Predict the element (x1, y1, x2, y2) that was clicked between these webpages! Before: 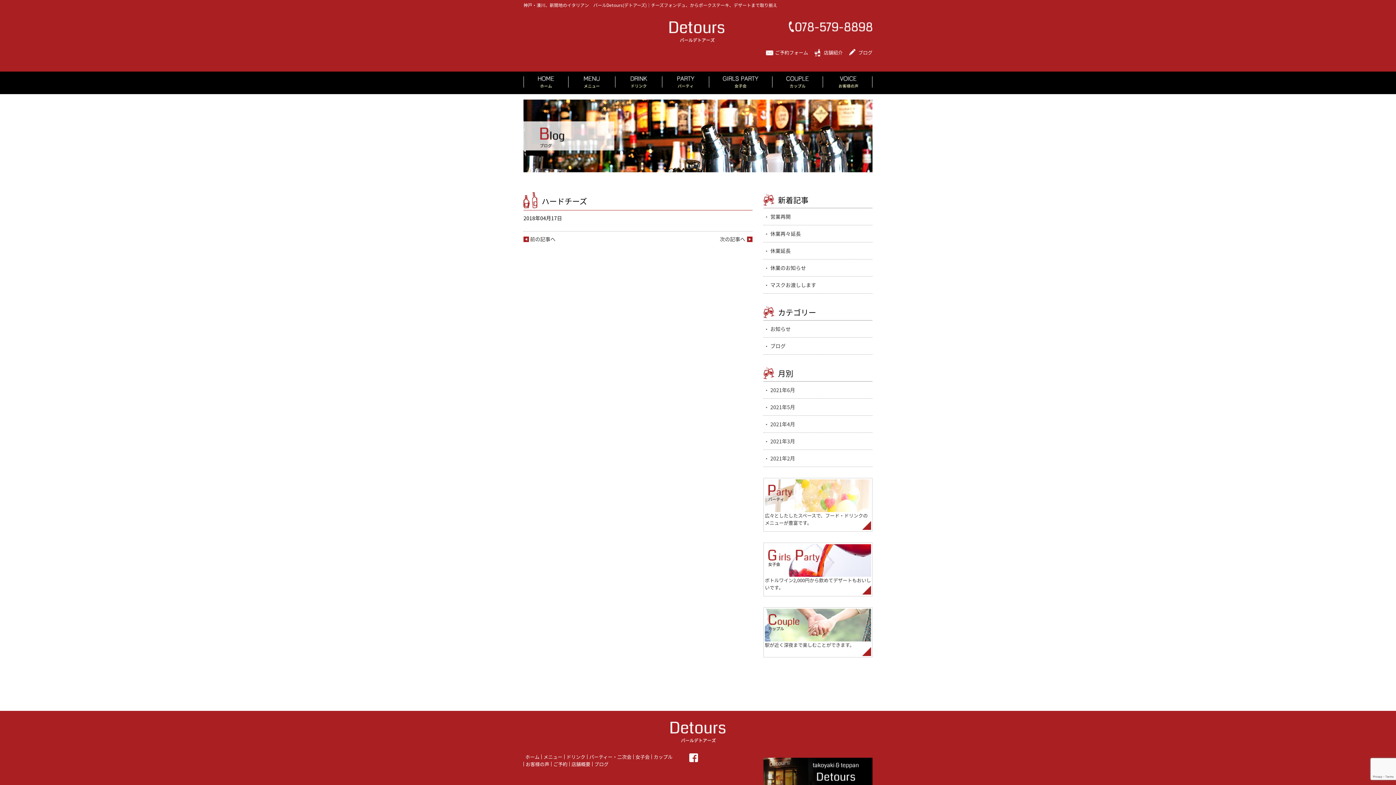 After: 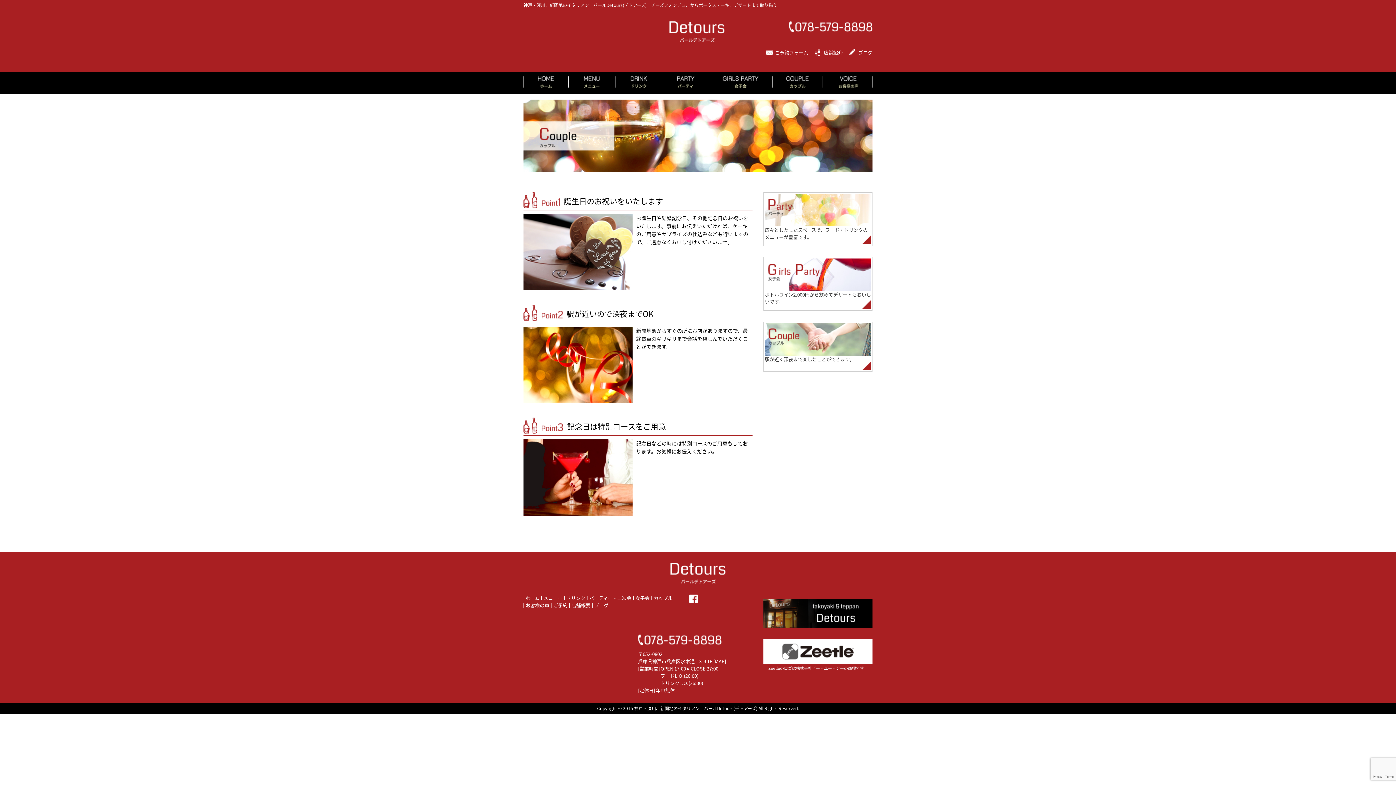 Action: bbox: (653, 753, 672, 760) label: カップル